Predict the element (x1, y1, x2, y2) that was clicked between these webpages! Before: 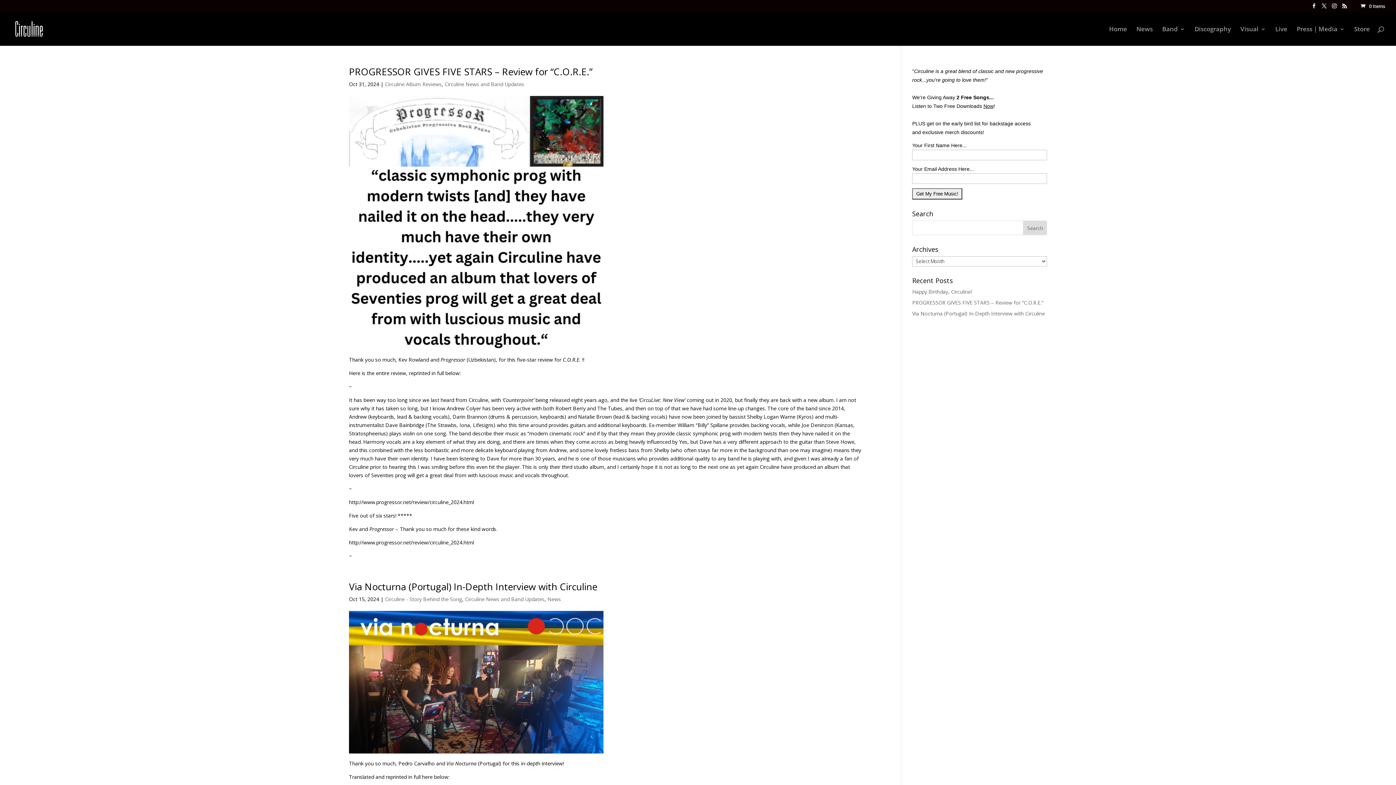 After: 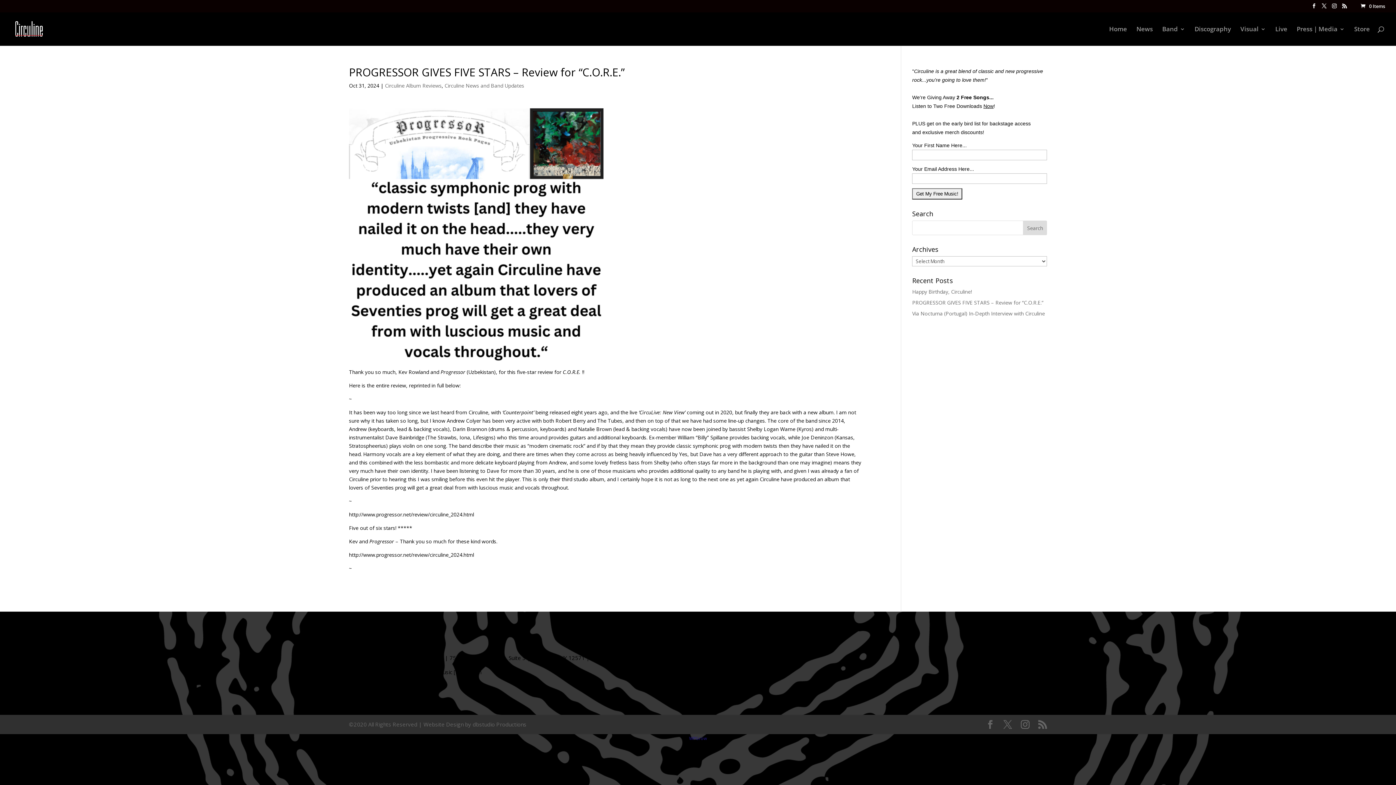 Action: bbox: (912, 299, 1043, 306) label: PROGRESSOR GIVES FIVE STARS – Review for “C.O.R.E.”